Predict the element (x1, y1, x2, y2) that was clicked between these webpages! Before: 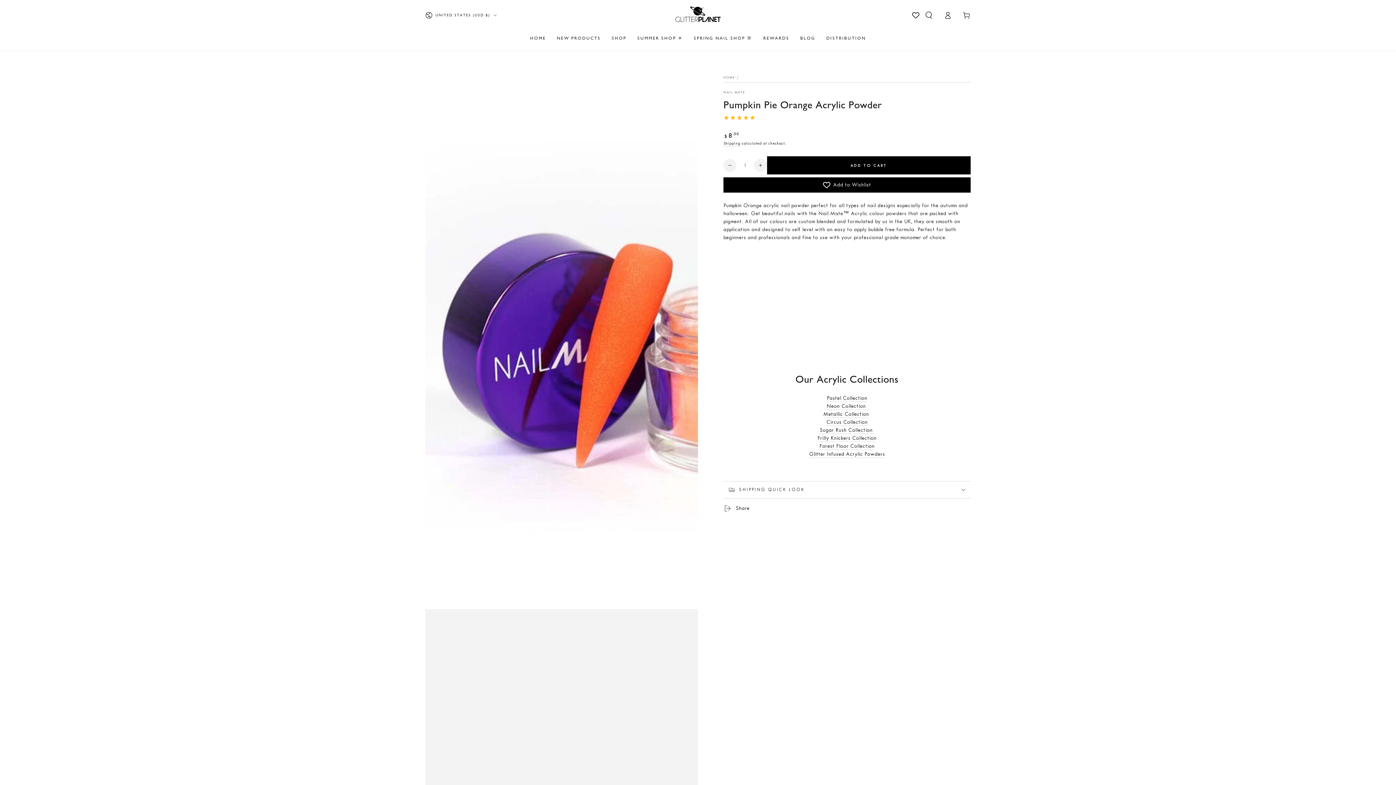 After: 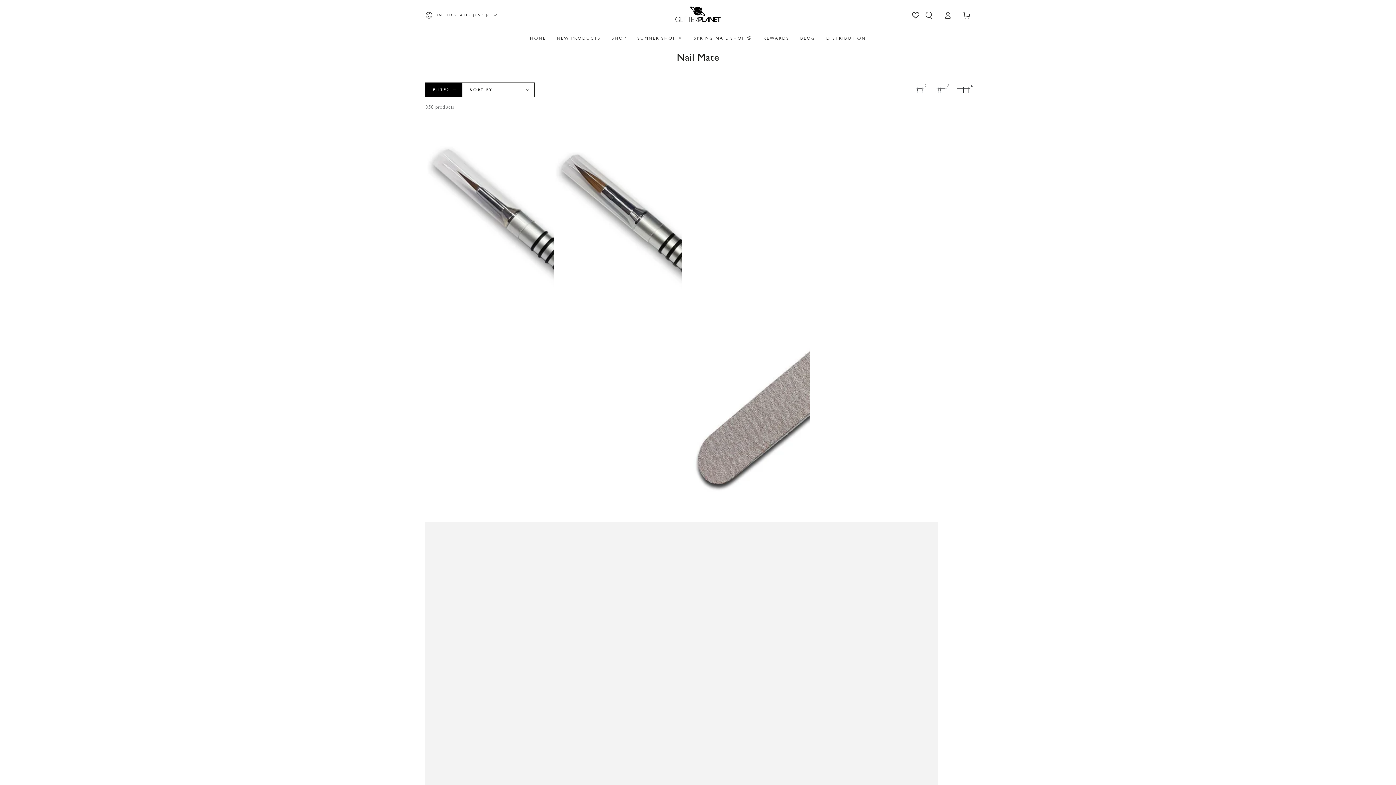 Action: bbox: (723, 89, 745, 94) label: NAIL MATE